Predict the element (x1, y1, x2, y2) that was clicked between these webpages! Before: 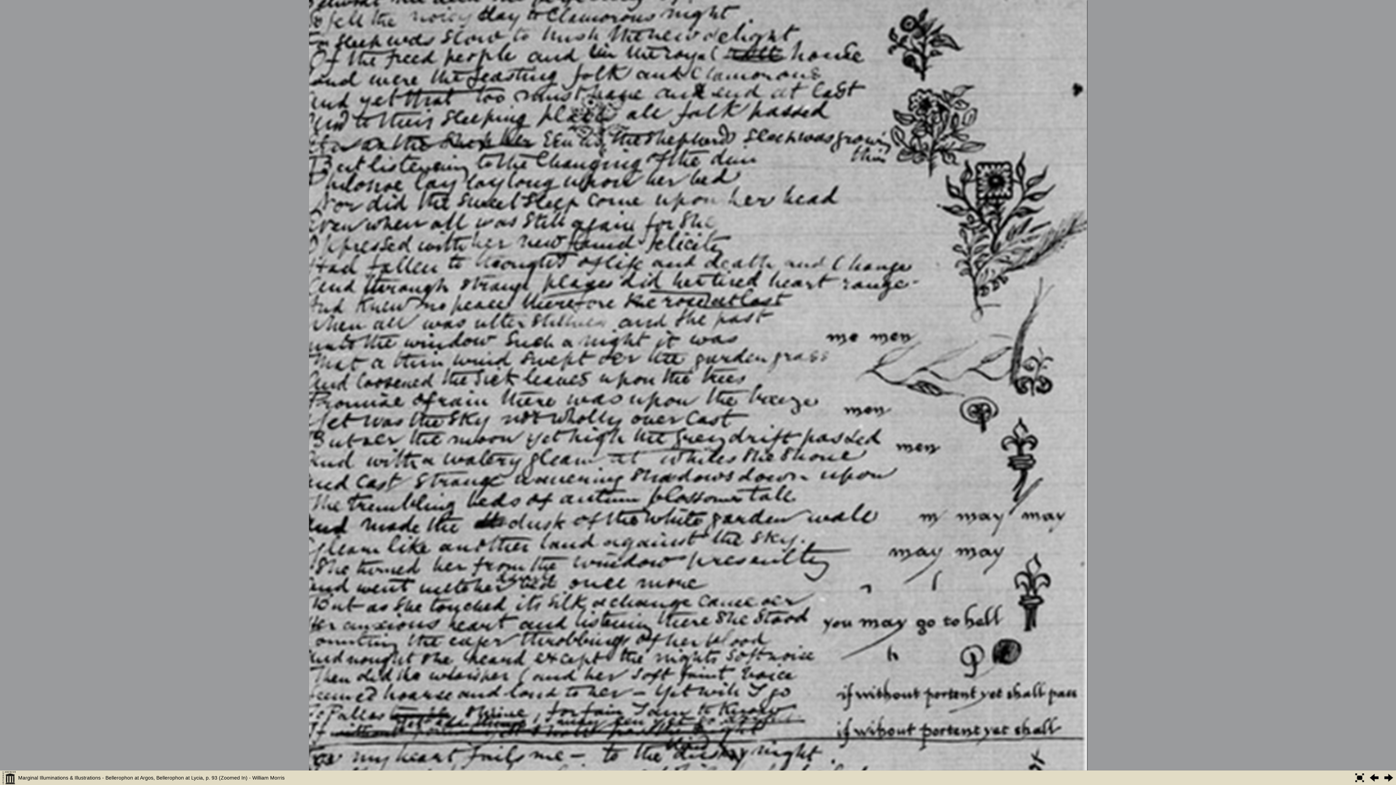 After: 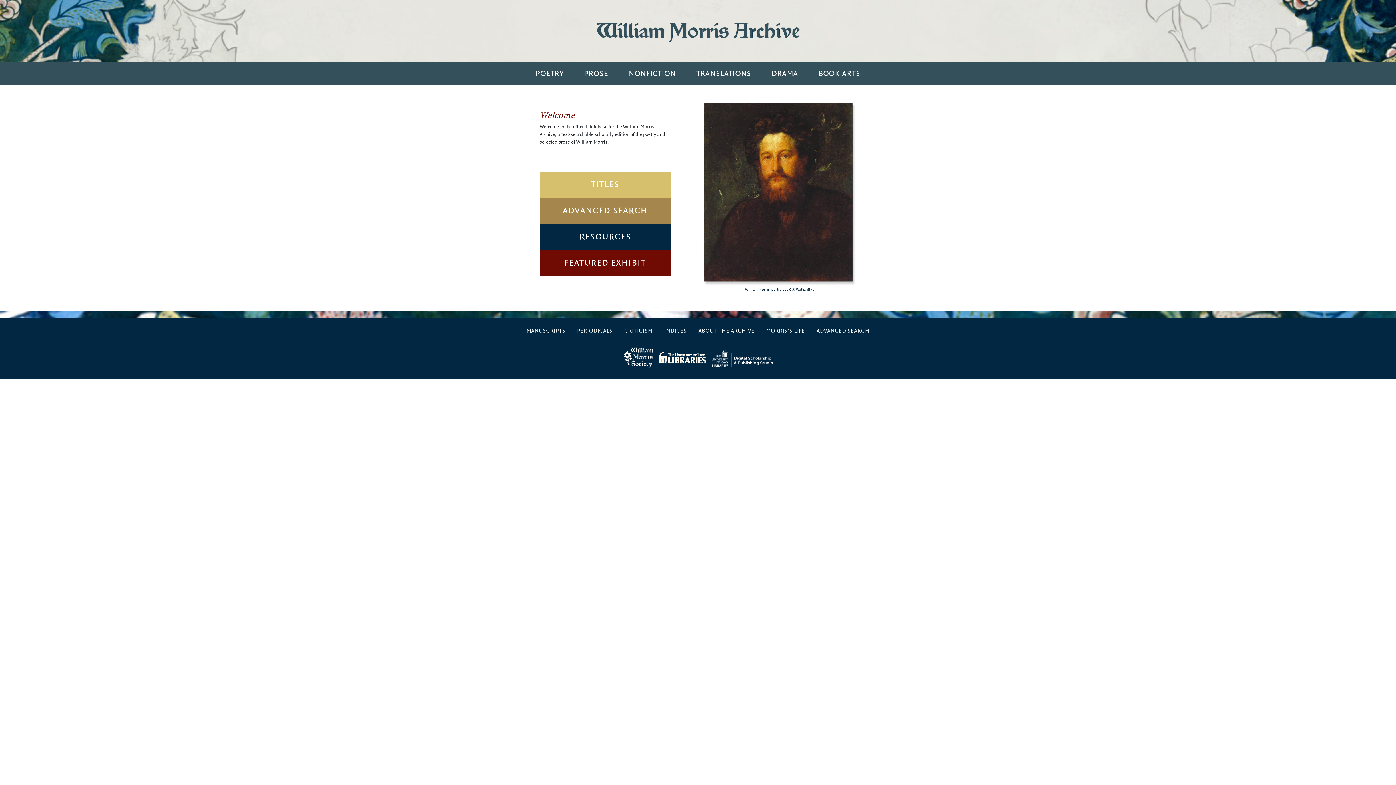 Action: bbox: (1, 770, 16, 785)